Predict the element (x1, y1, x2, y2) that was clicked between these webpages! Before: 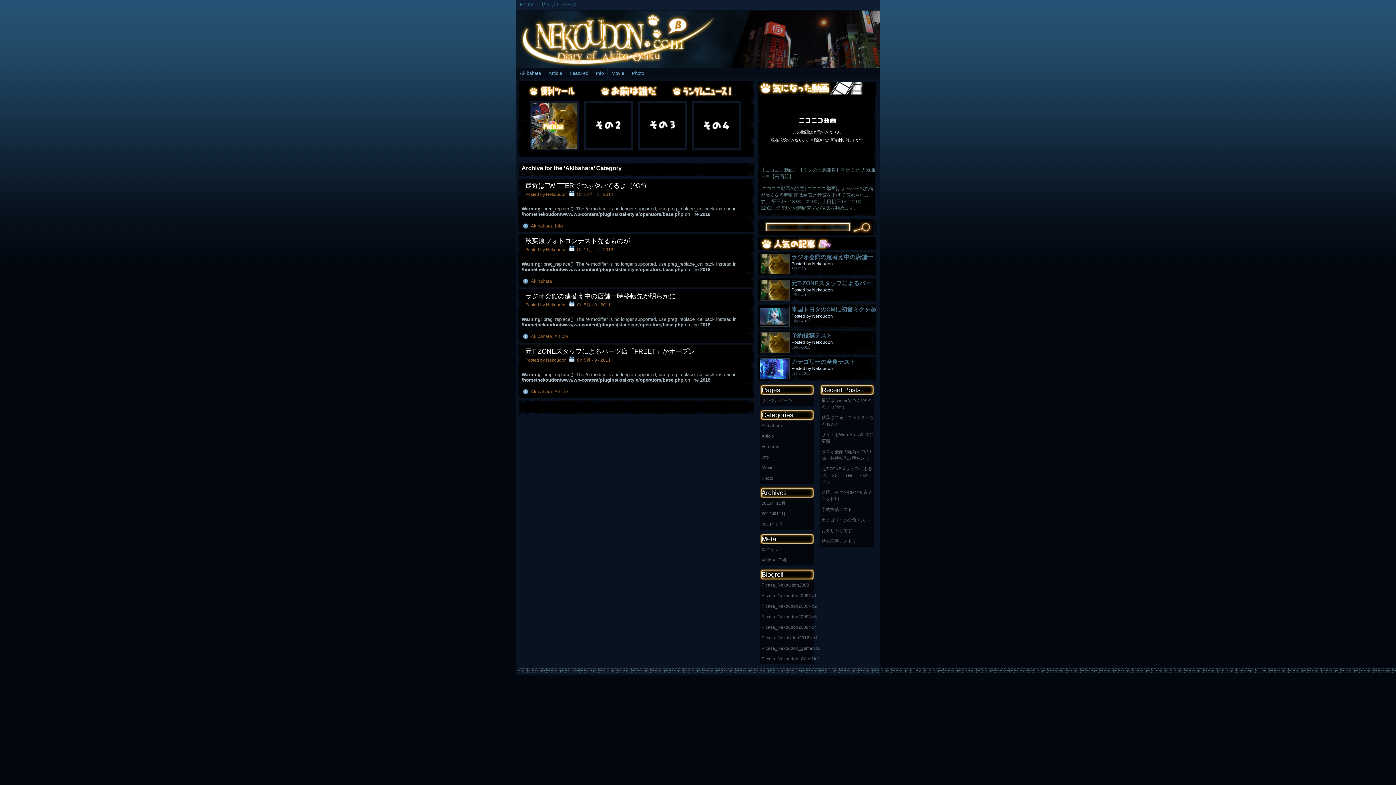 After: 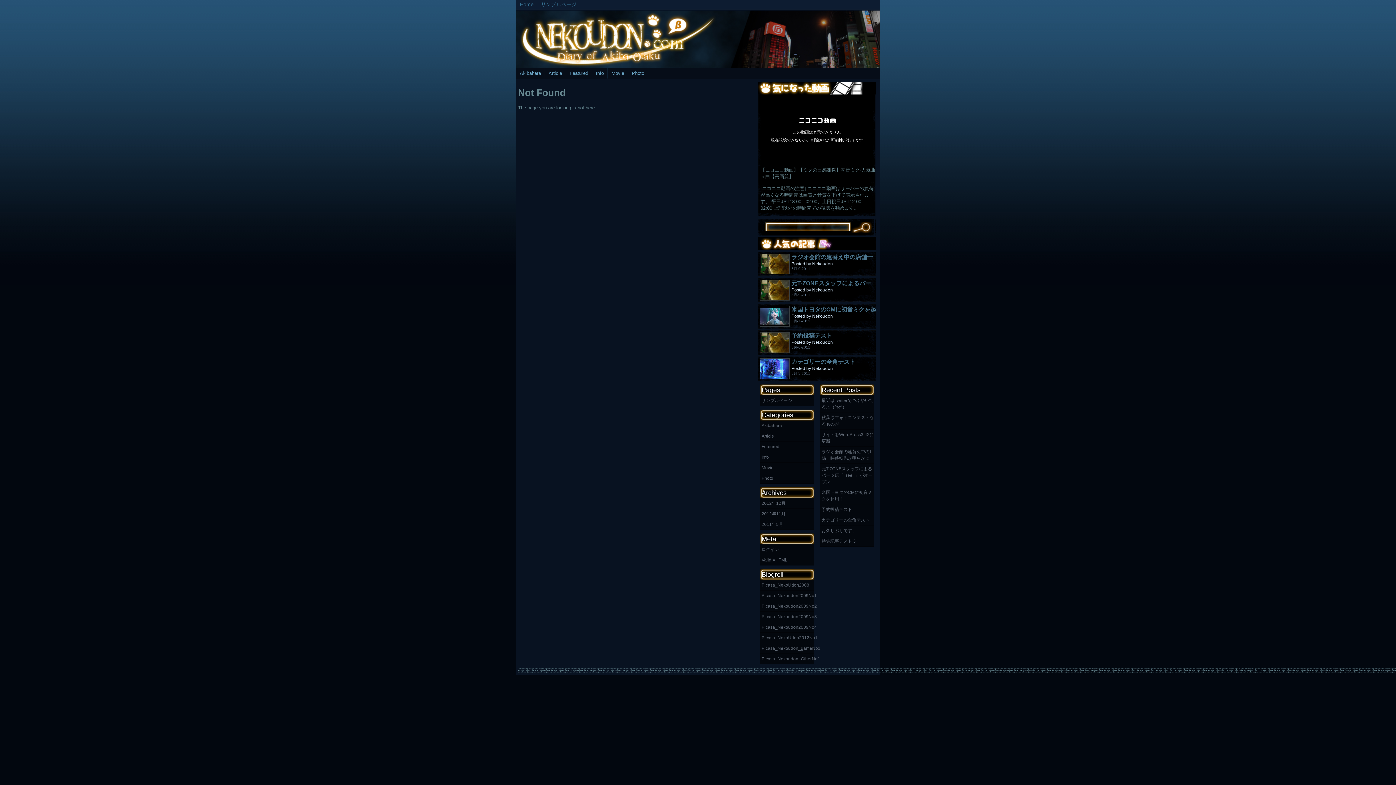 Action: bbox: (694, 144, 739, 149)